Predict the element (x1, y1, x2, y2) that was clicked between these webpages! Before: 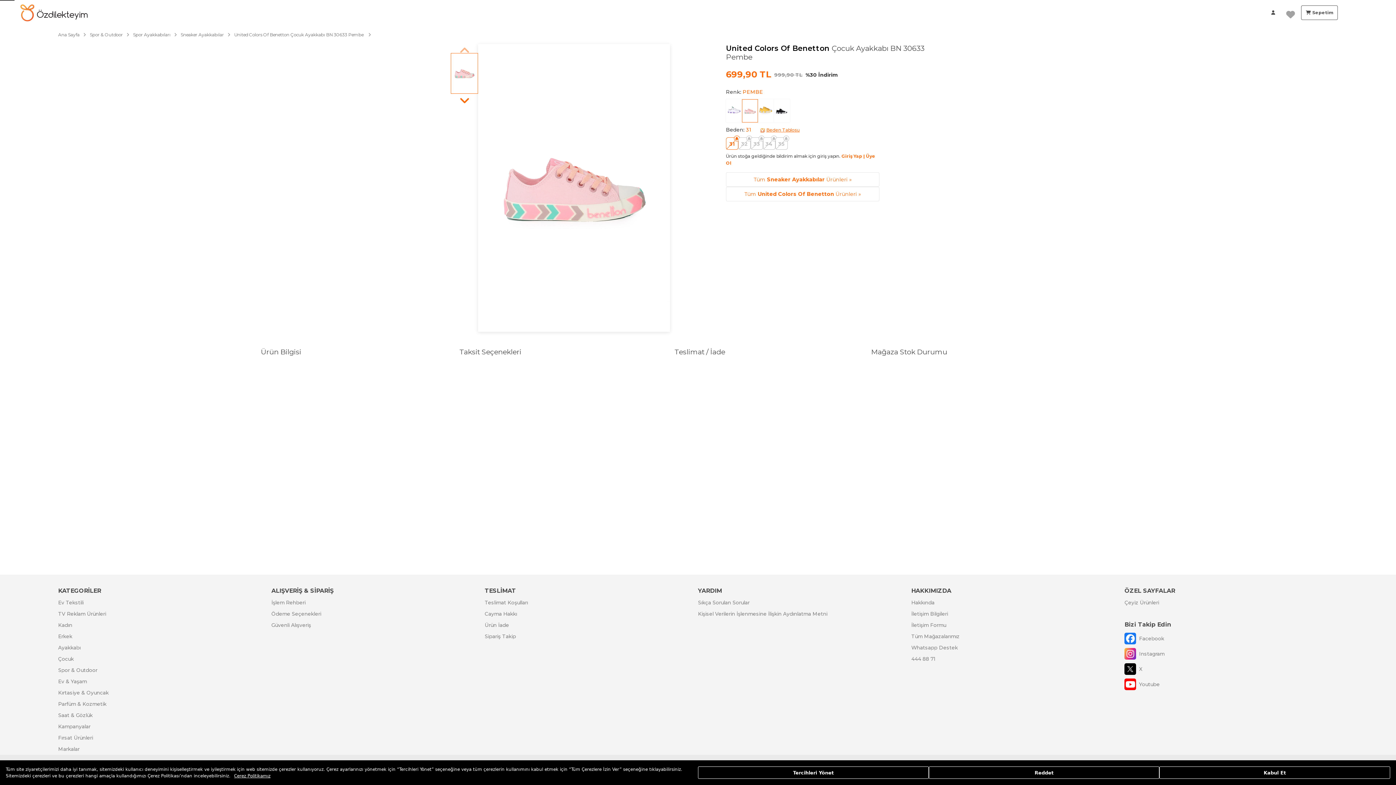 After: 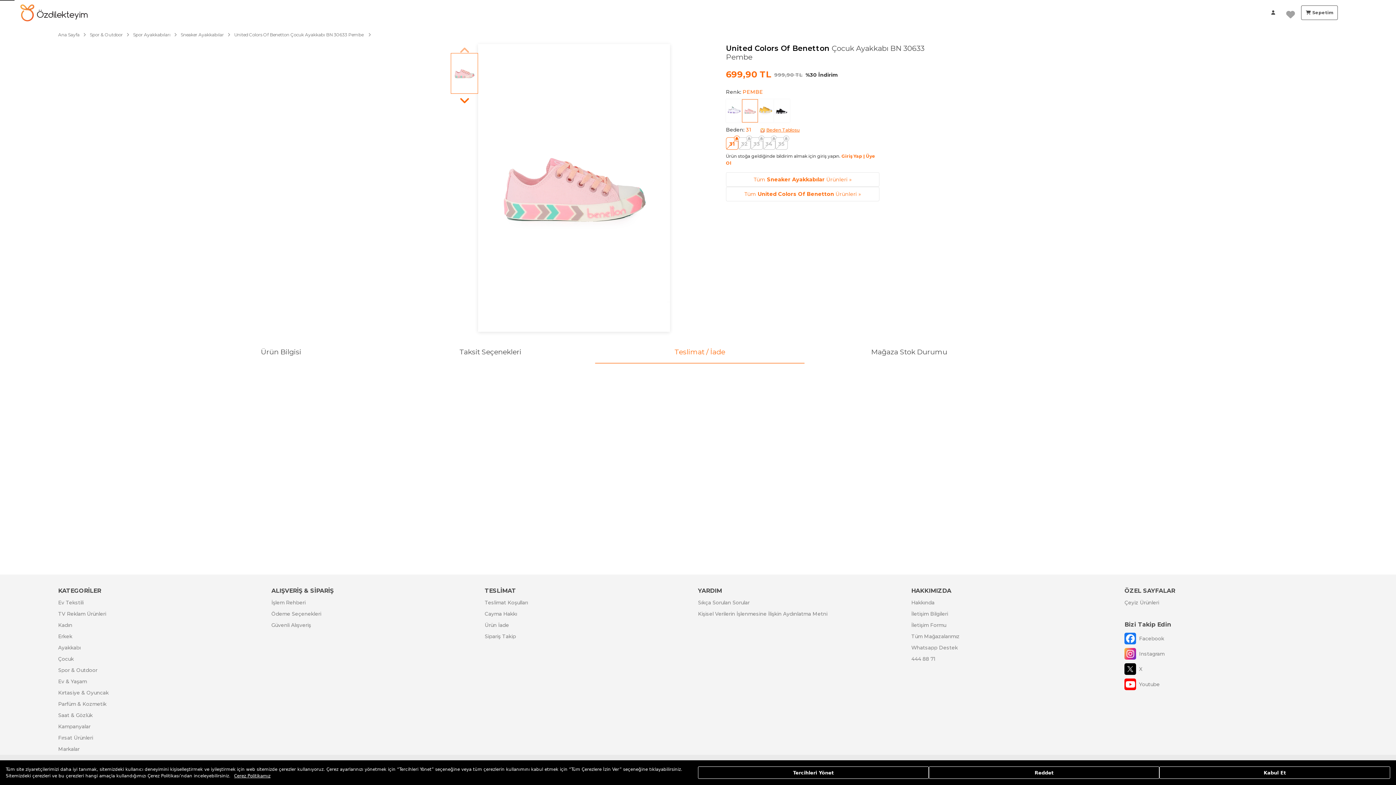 Action: bbox: (595, 346, 804, 363) label: Teslimat / İade